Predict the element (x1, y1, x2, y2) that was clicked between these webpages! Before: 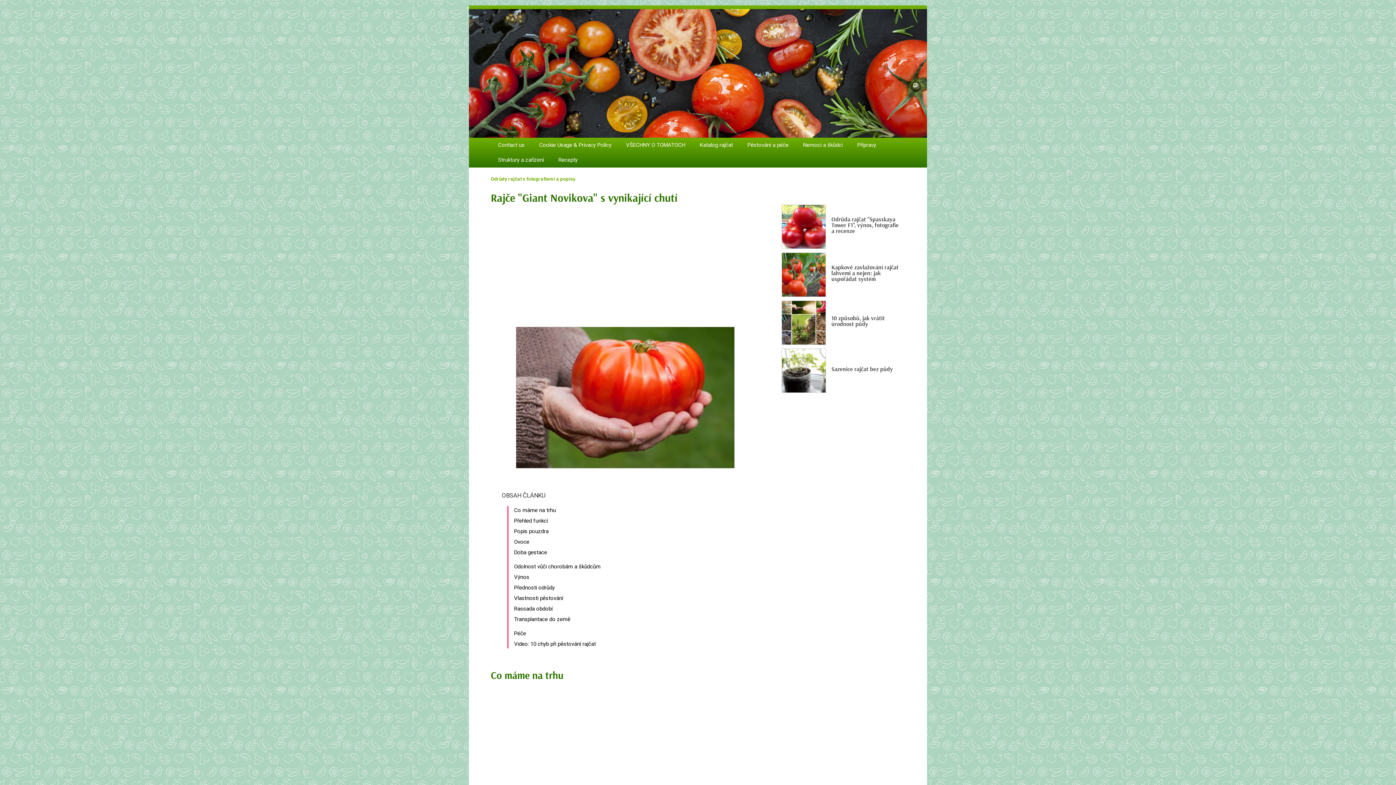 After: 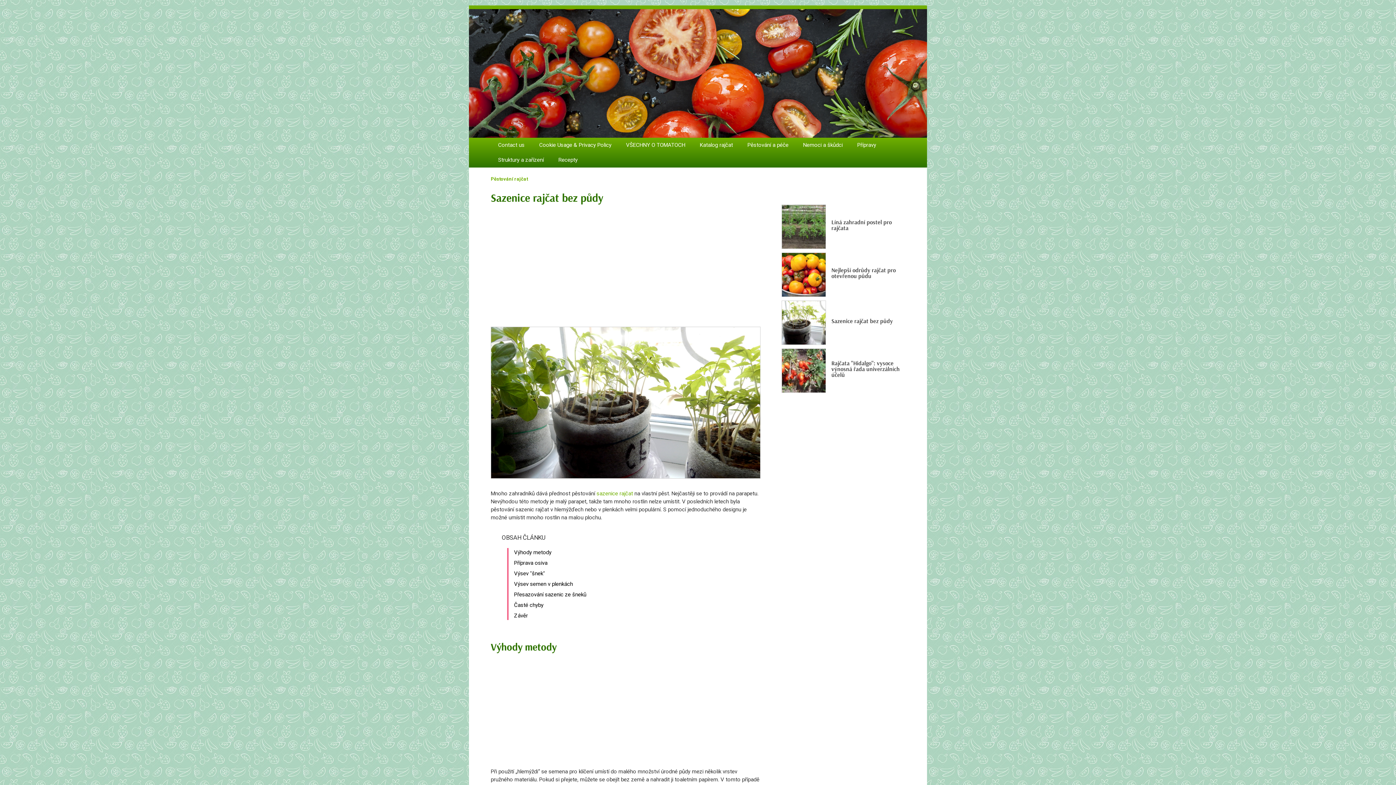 Action: label: Sazenice rajčat bez půdy
0 bbox: (781, 348, 905, 392)